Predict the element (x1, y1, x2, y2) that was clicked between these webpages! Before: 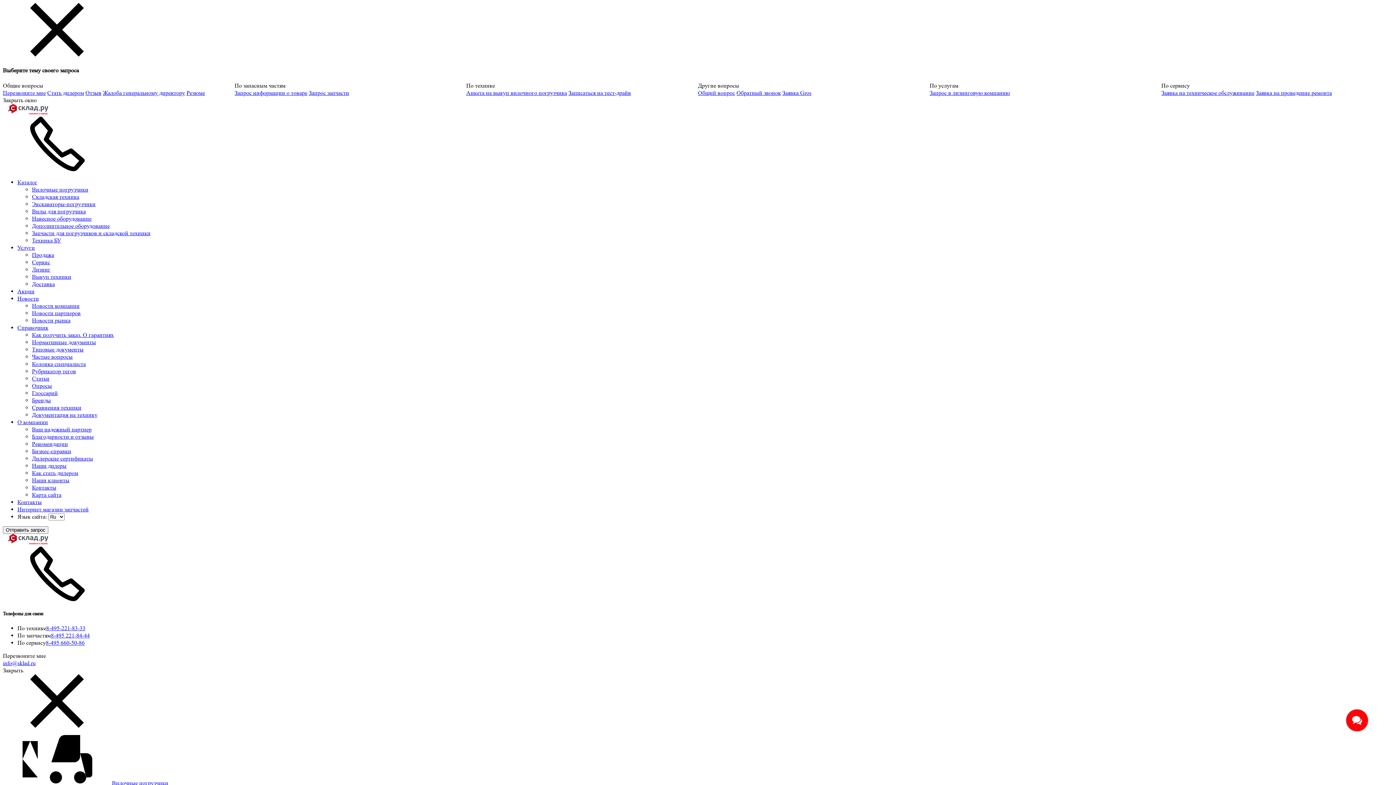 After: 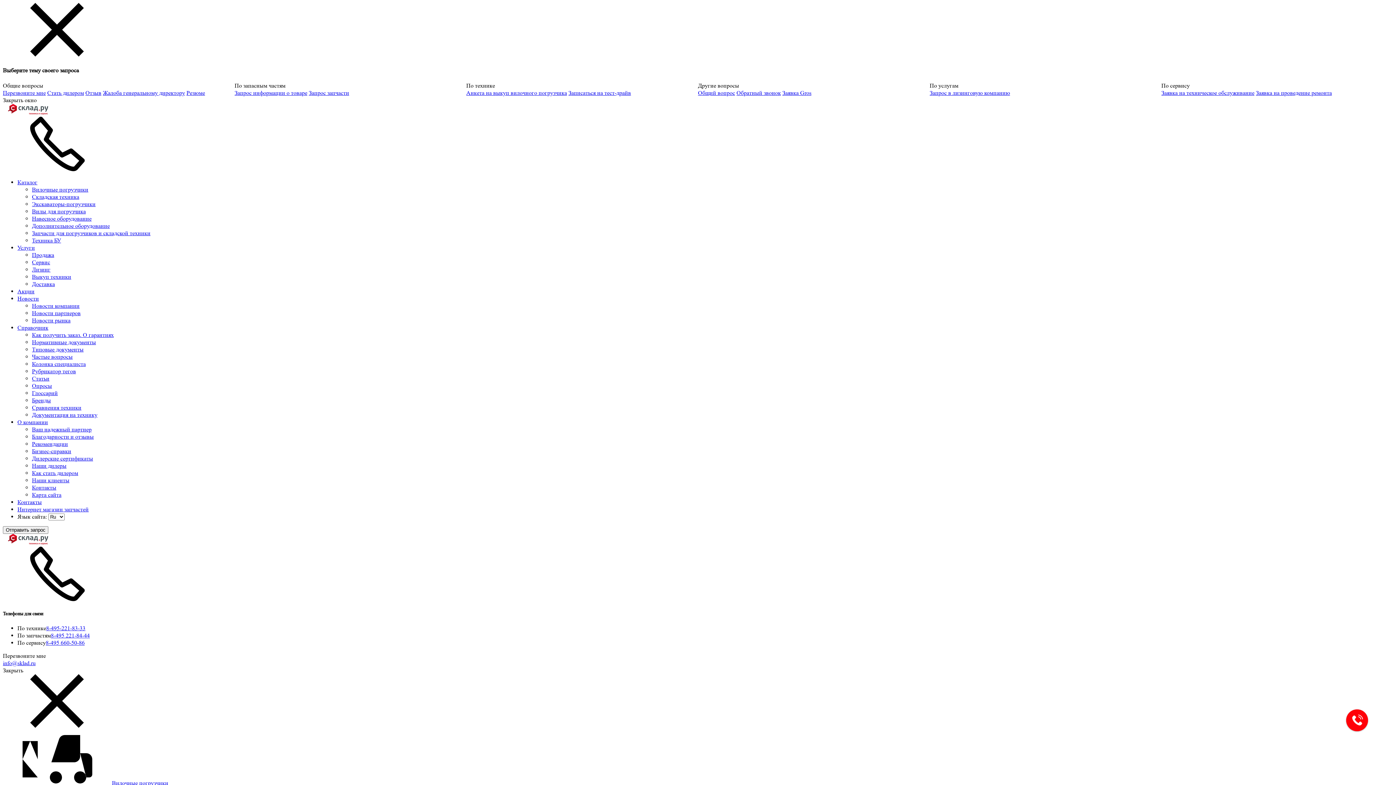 Action: bbox: (50, 632, 89, 639) label: 8-495 221-84-44